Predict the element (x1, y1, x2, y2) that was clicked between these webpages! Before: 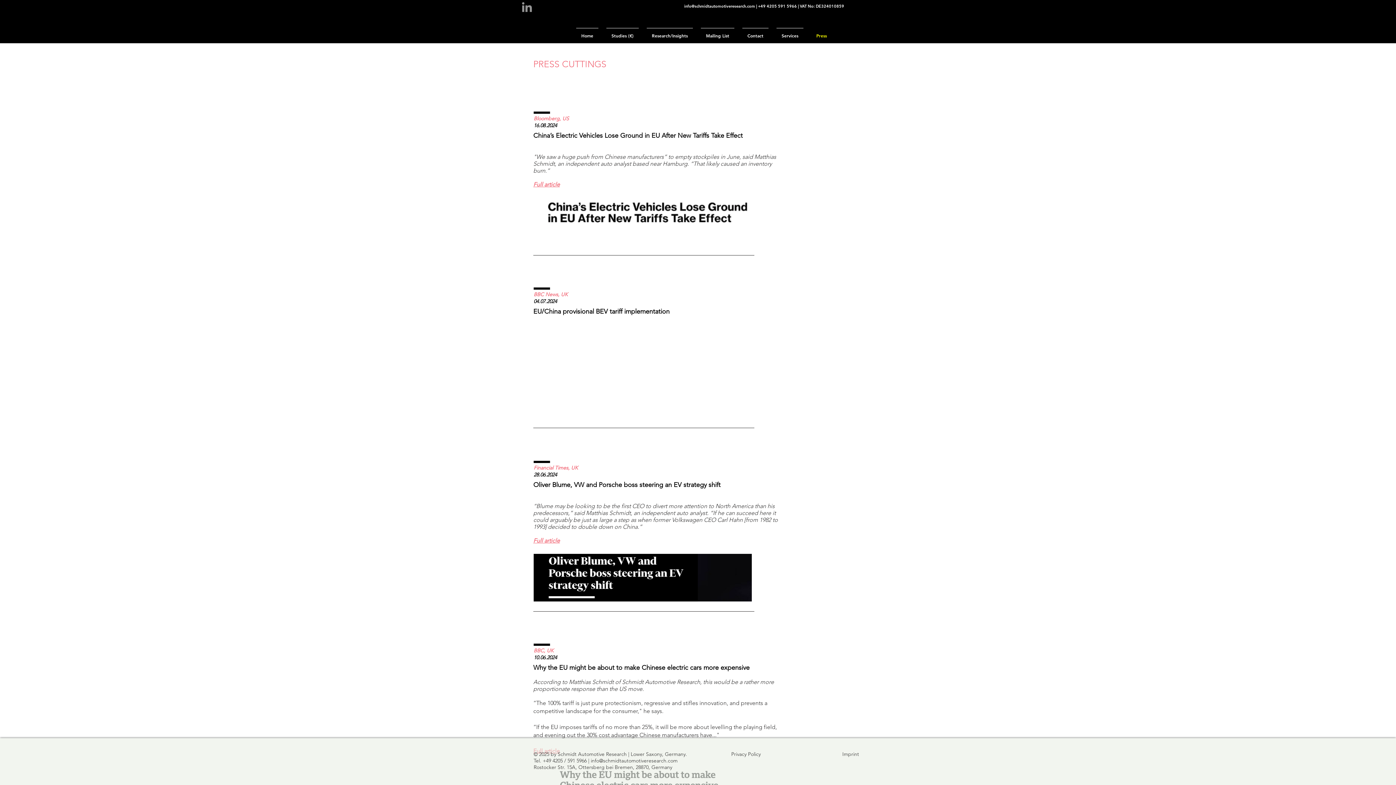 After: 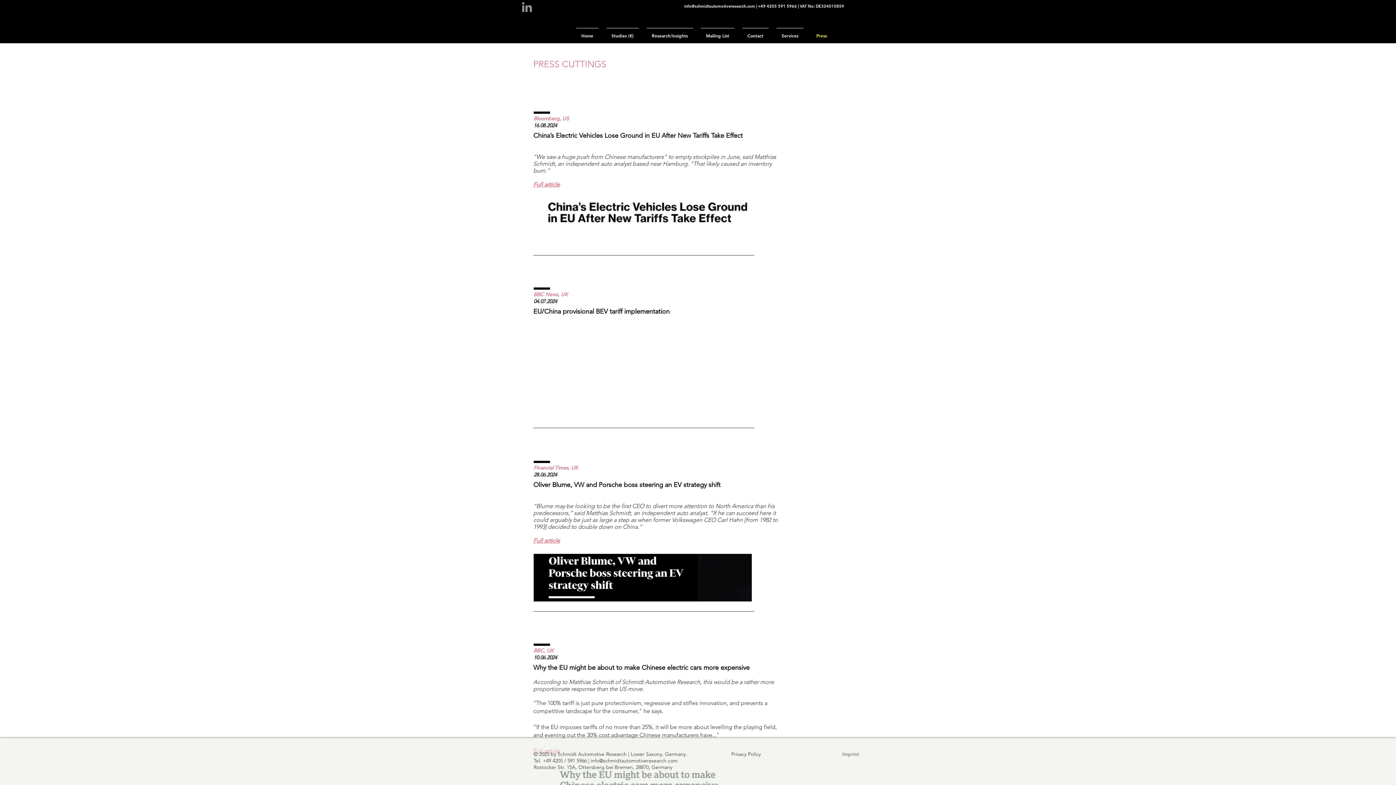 Action: bbox: (807, 28, 836, 37) label: Press